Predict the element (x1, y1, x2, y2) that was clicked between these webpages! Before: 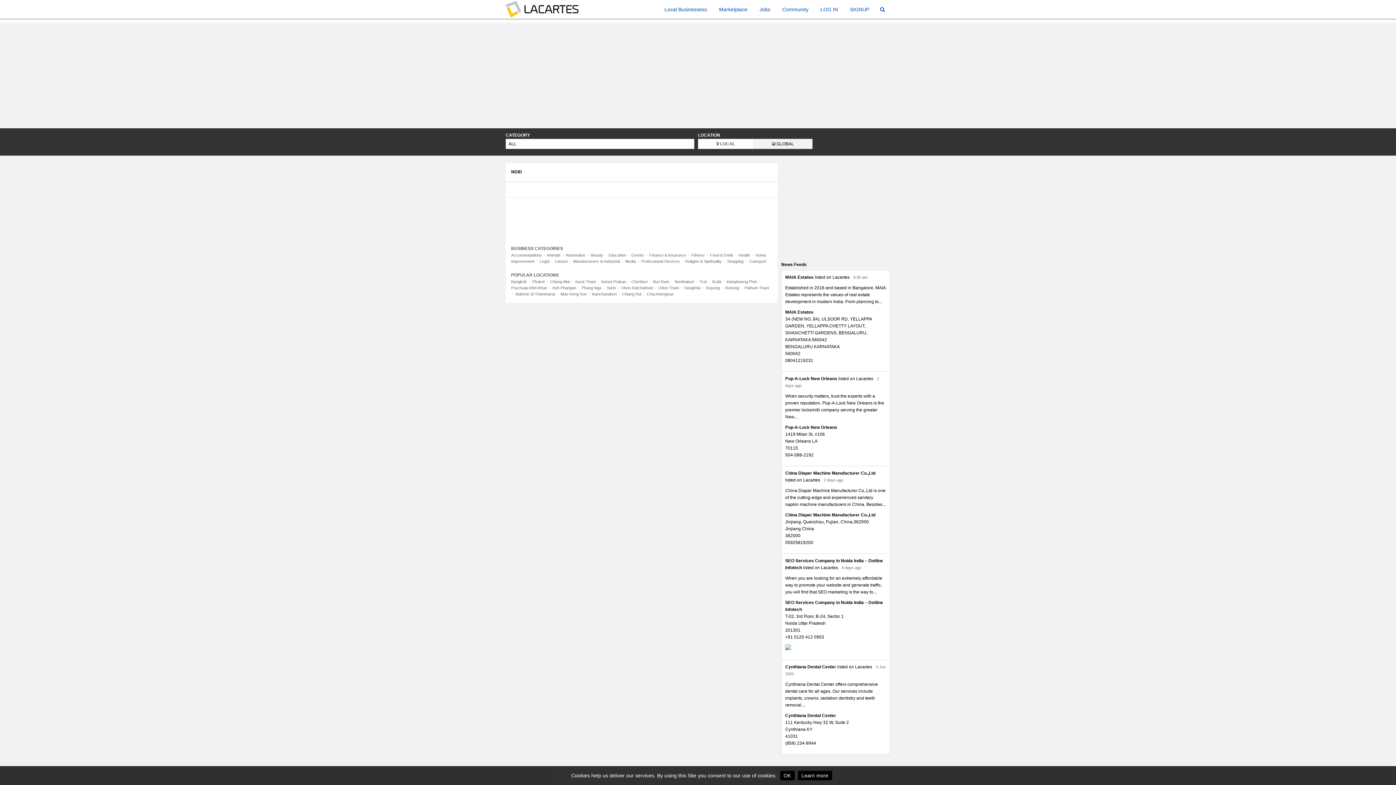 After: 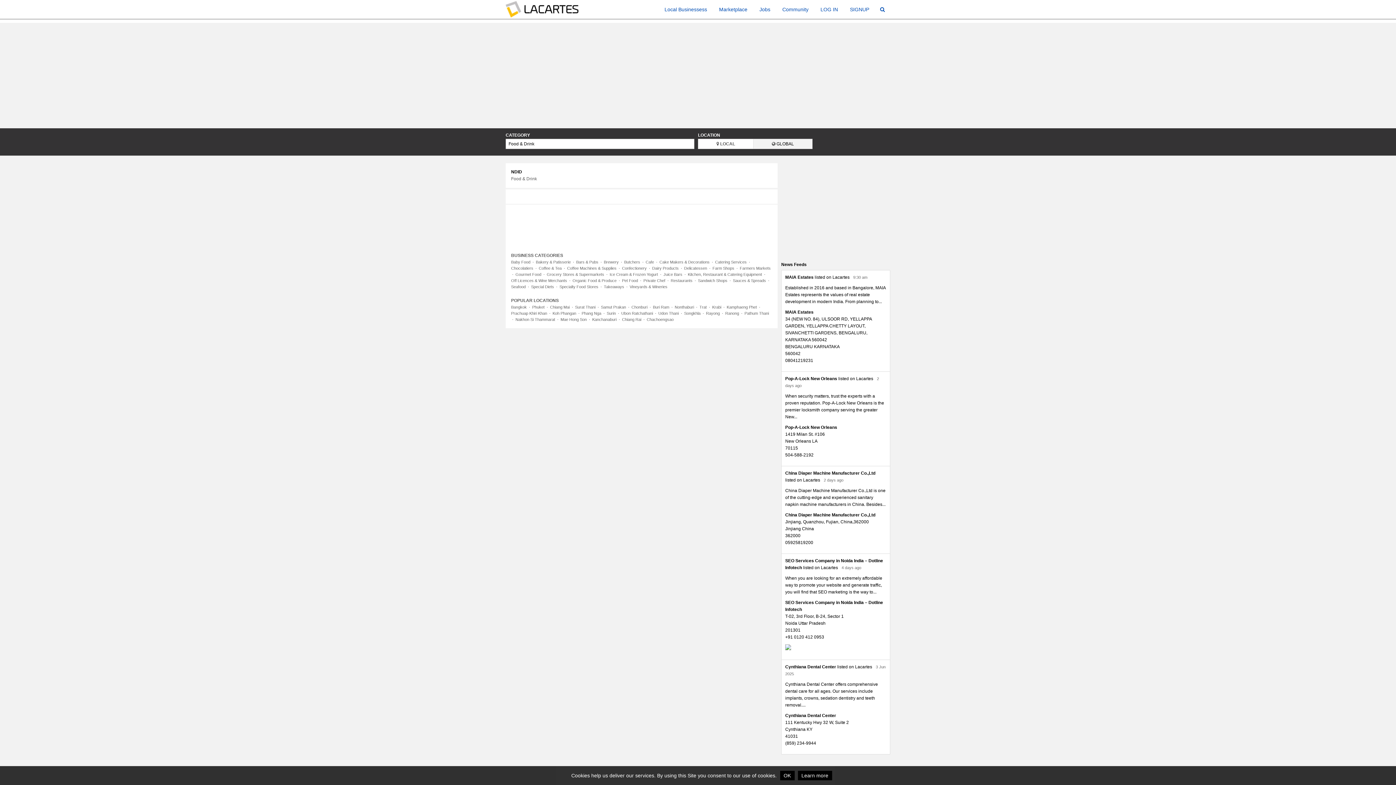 Action: label: Food & Drink bbox: (710, 253, 733, 257)